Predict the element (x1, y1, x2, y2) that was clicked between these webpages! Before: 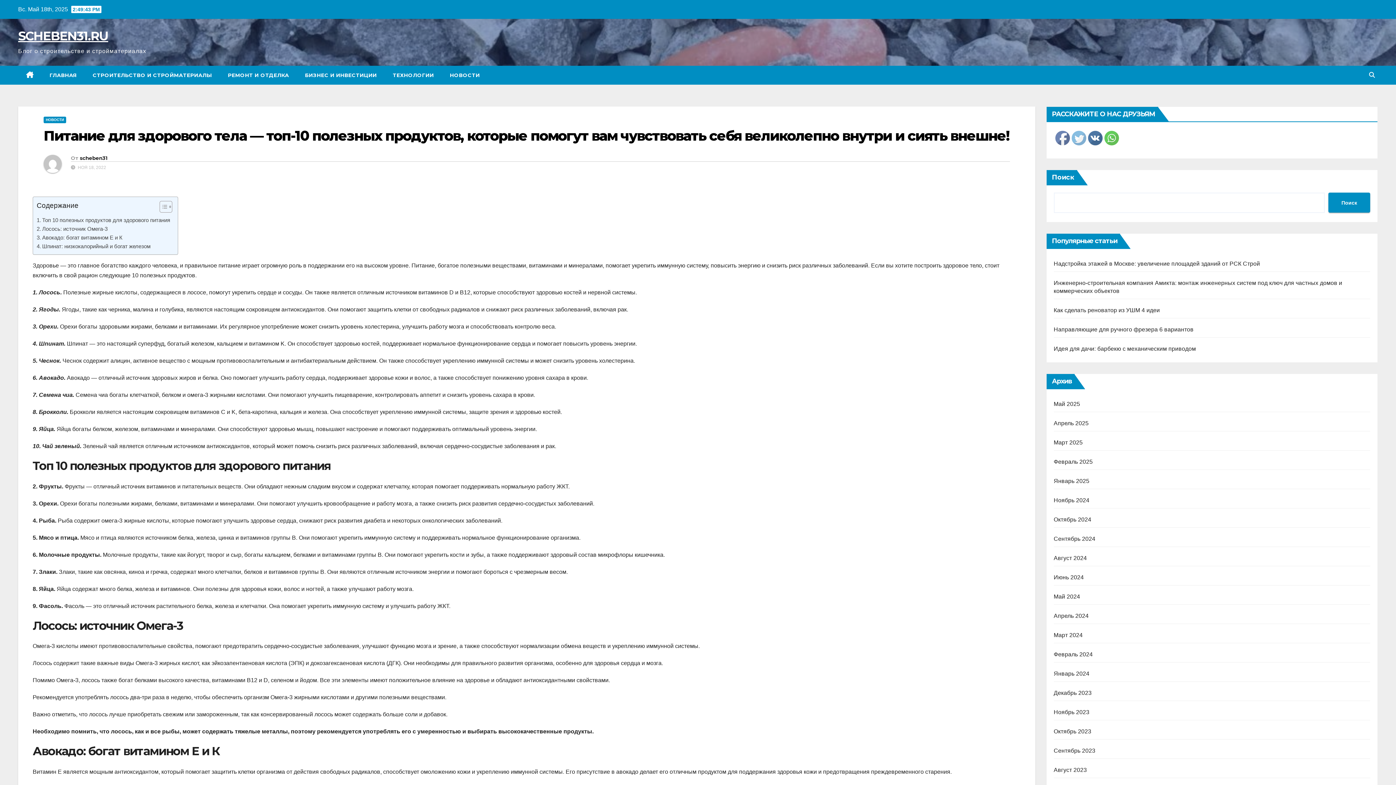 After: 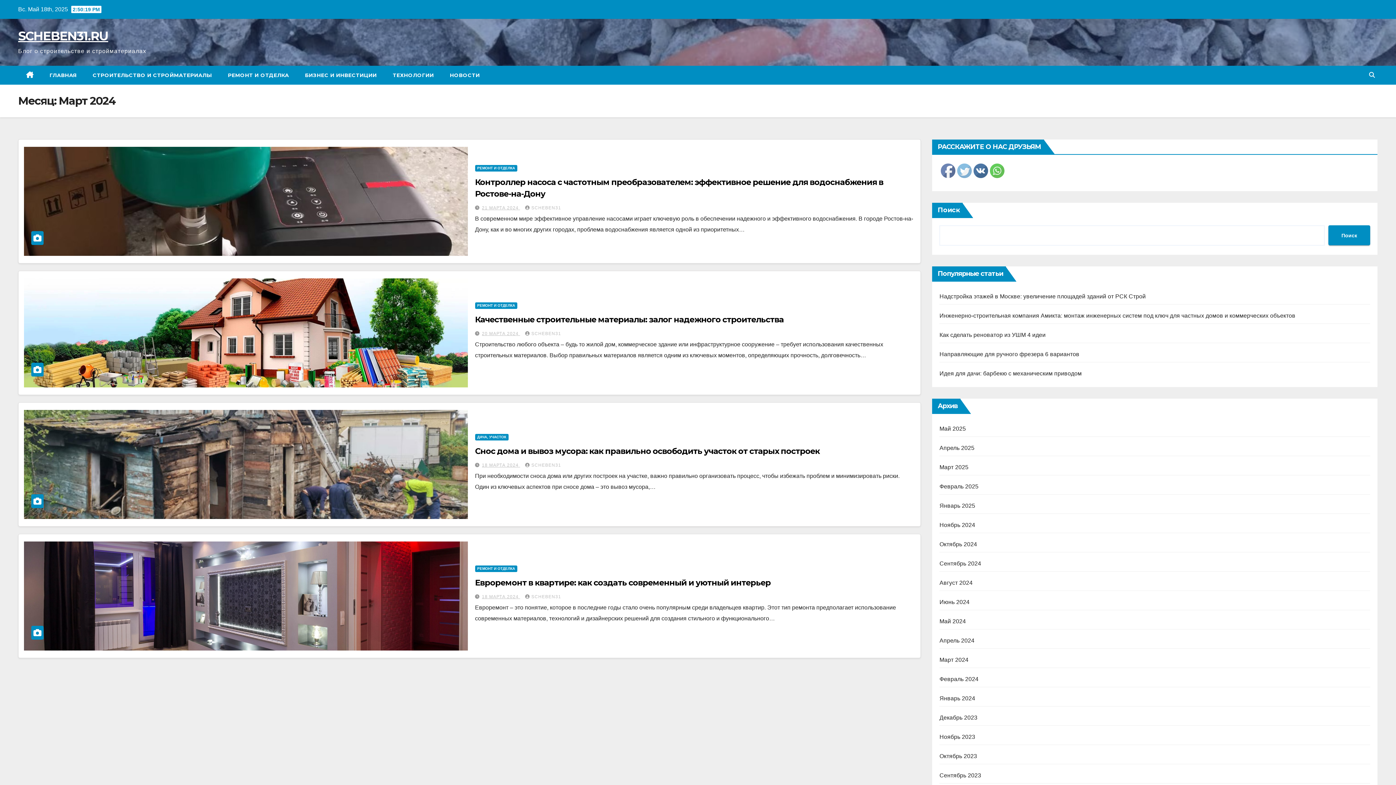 Action: bbox: (1054, 632, 1083, 638) label: Март 2024